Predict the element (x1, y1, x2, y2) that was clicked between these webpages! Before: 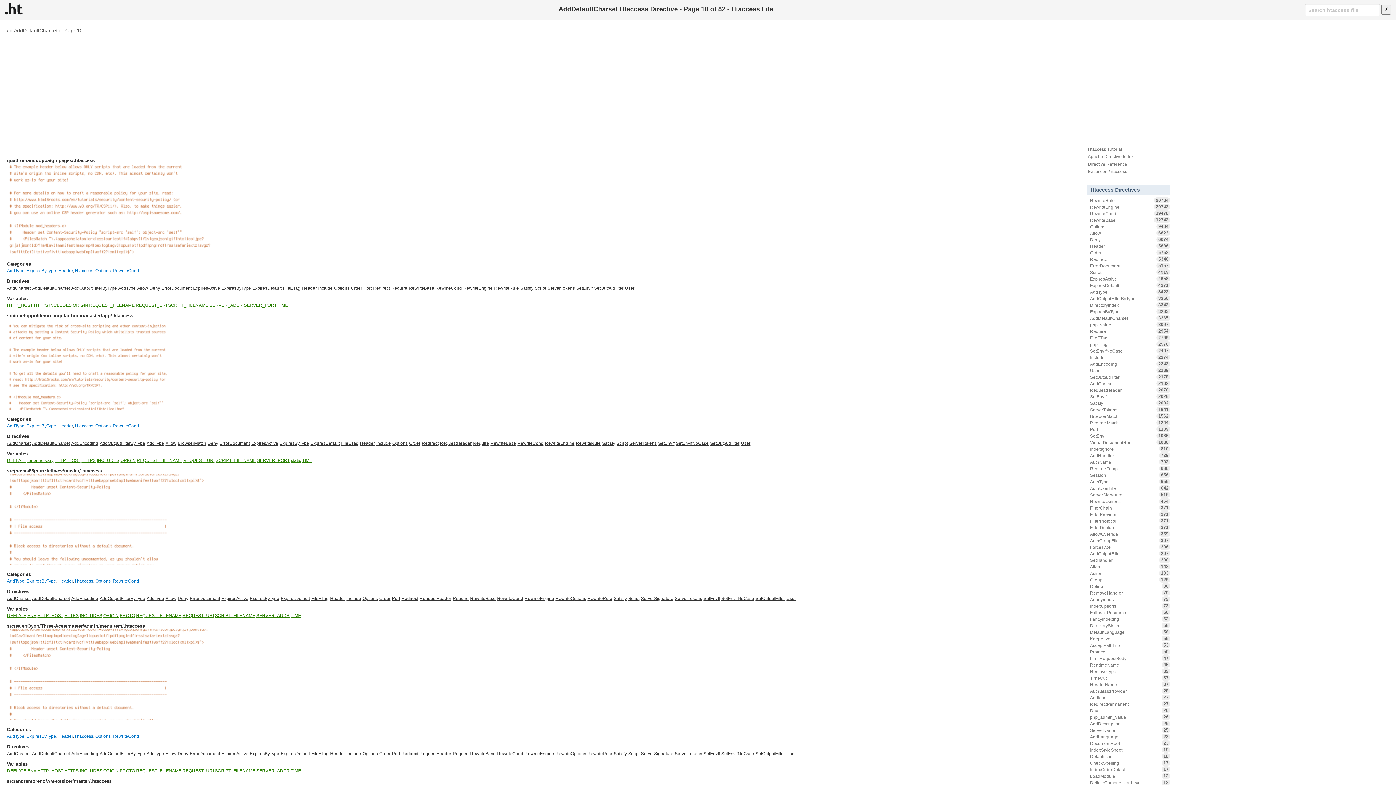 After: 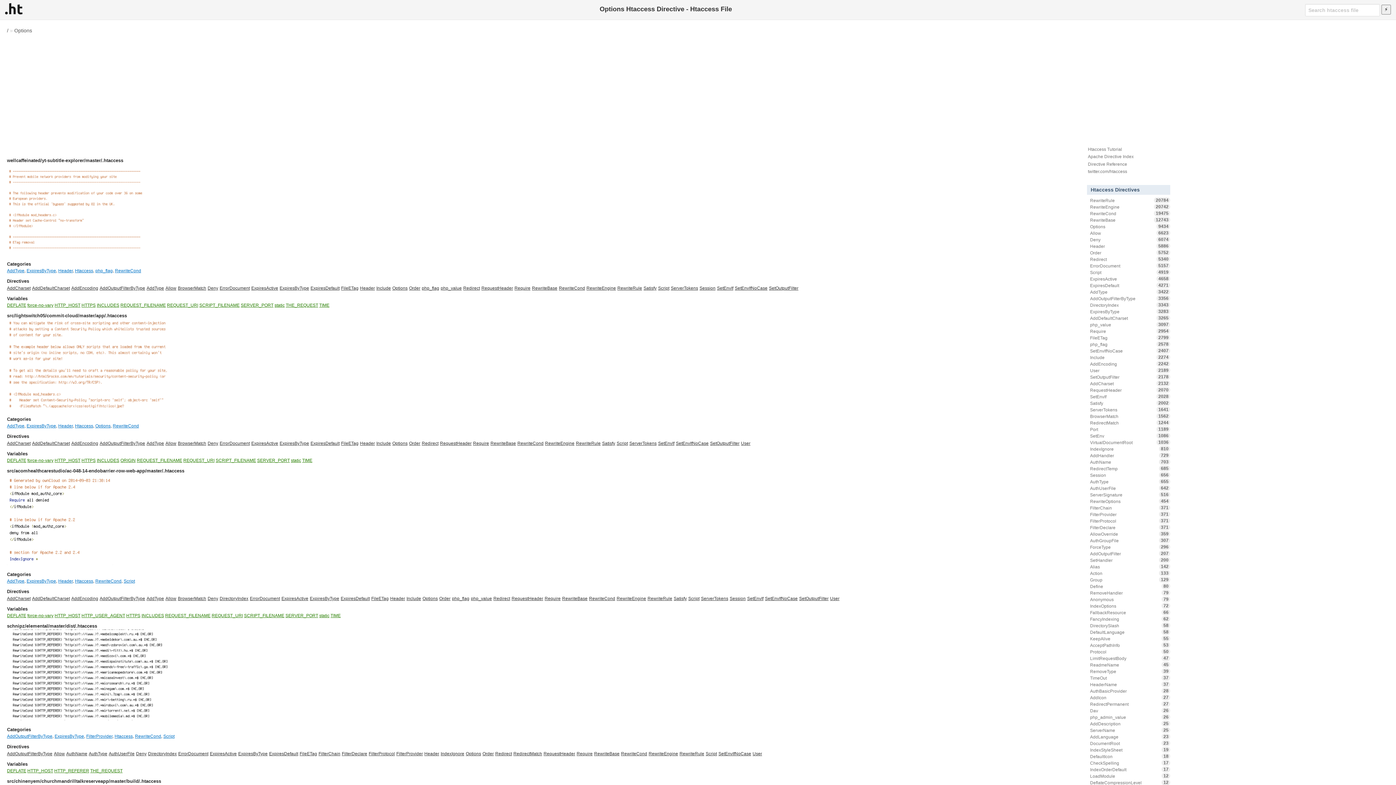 Action: label: Options bbox: (362, 596, 377, 601)